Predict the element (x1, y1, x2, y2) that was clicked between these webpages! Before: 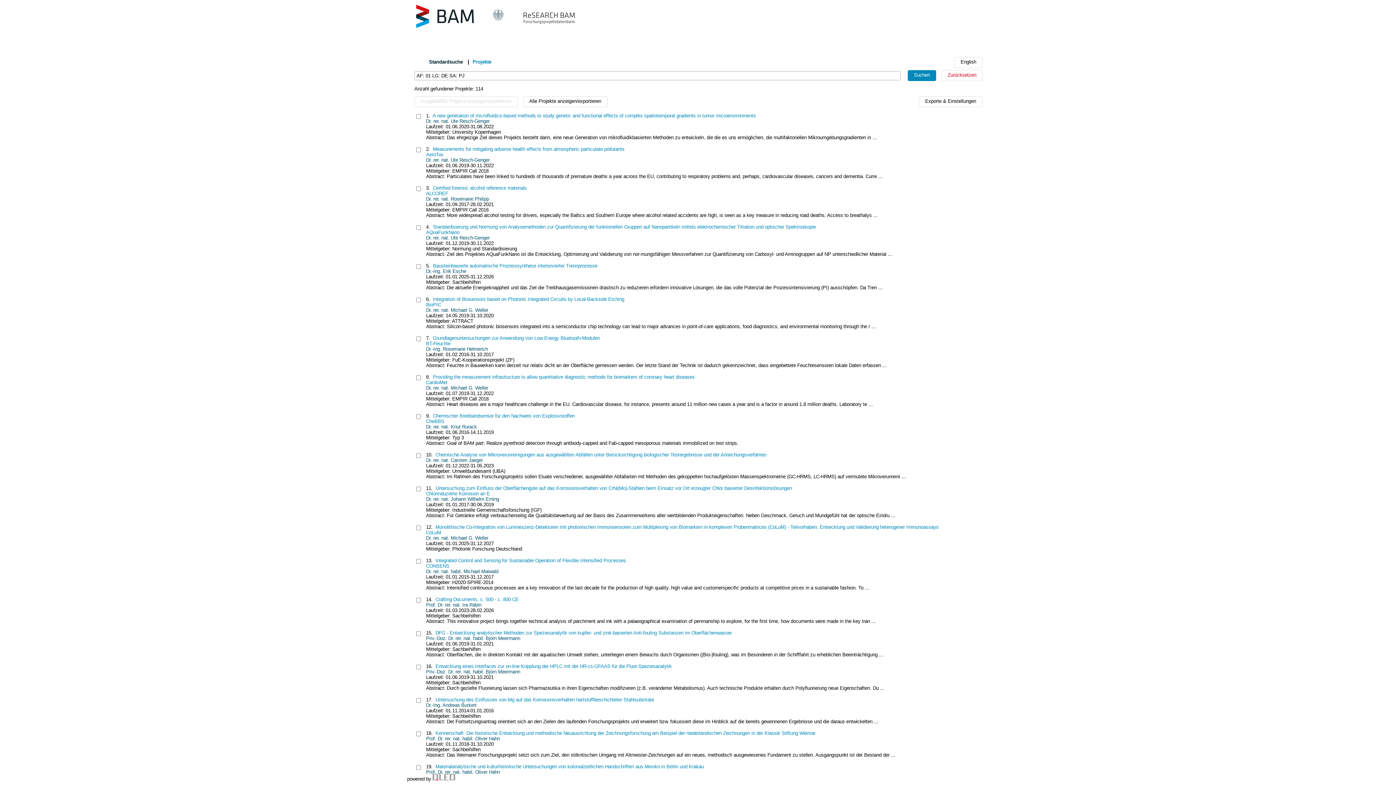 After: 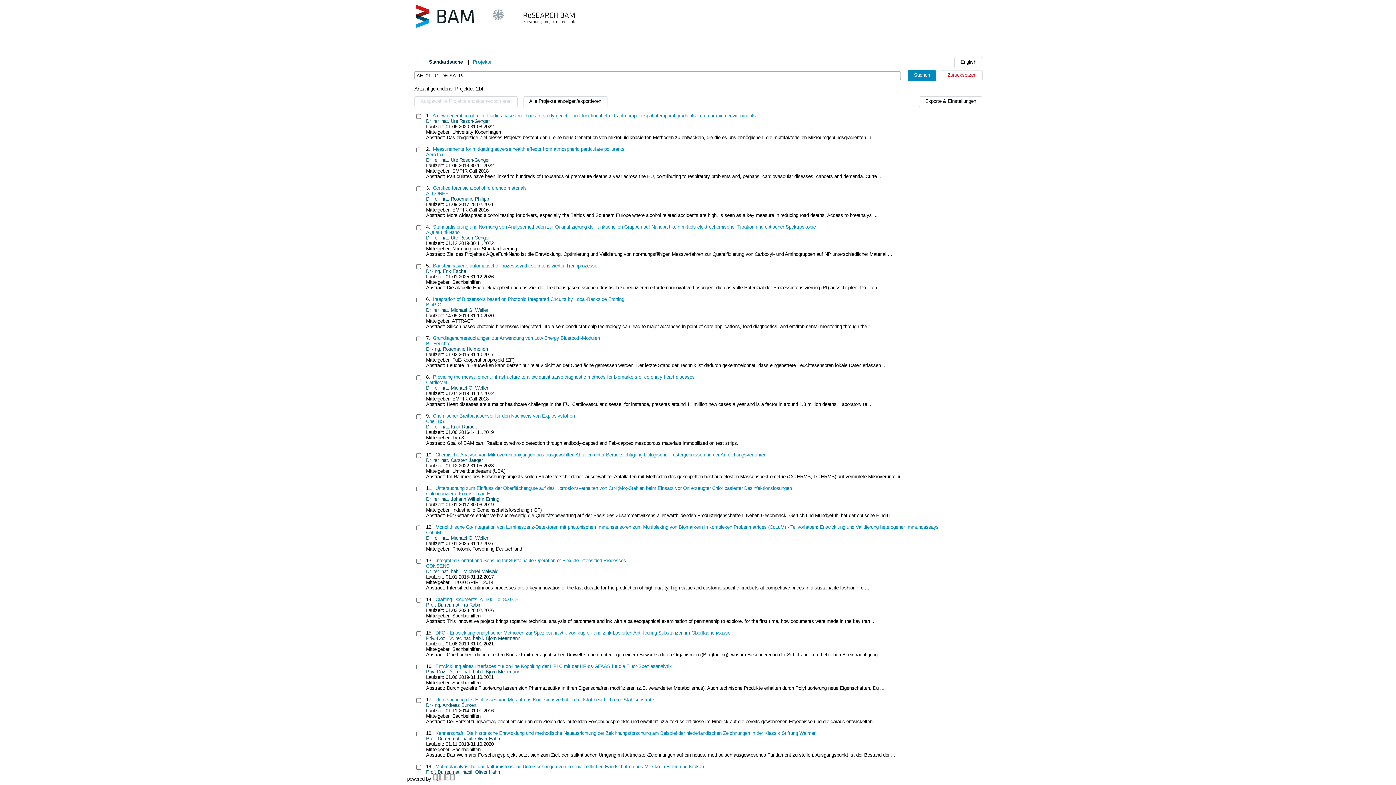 Action: label: Entwicklung eines Interfaces zur on-line Kopplung der HPLC mit der HR-cs-GFAAS für die Fluor-Speziesanalytik bbox: (435, 664, 672, 669)